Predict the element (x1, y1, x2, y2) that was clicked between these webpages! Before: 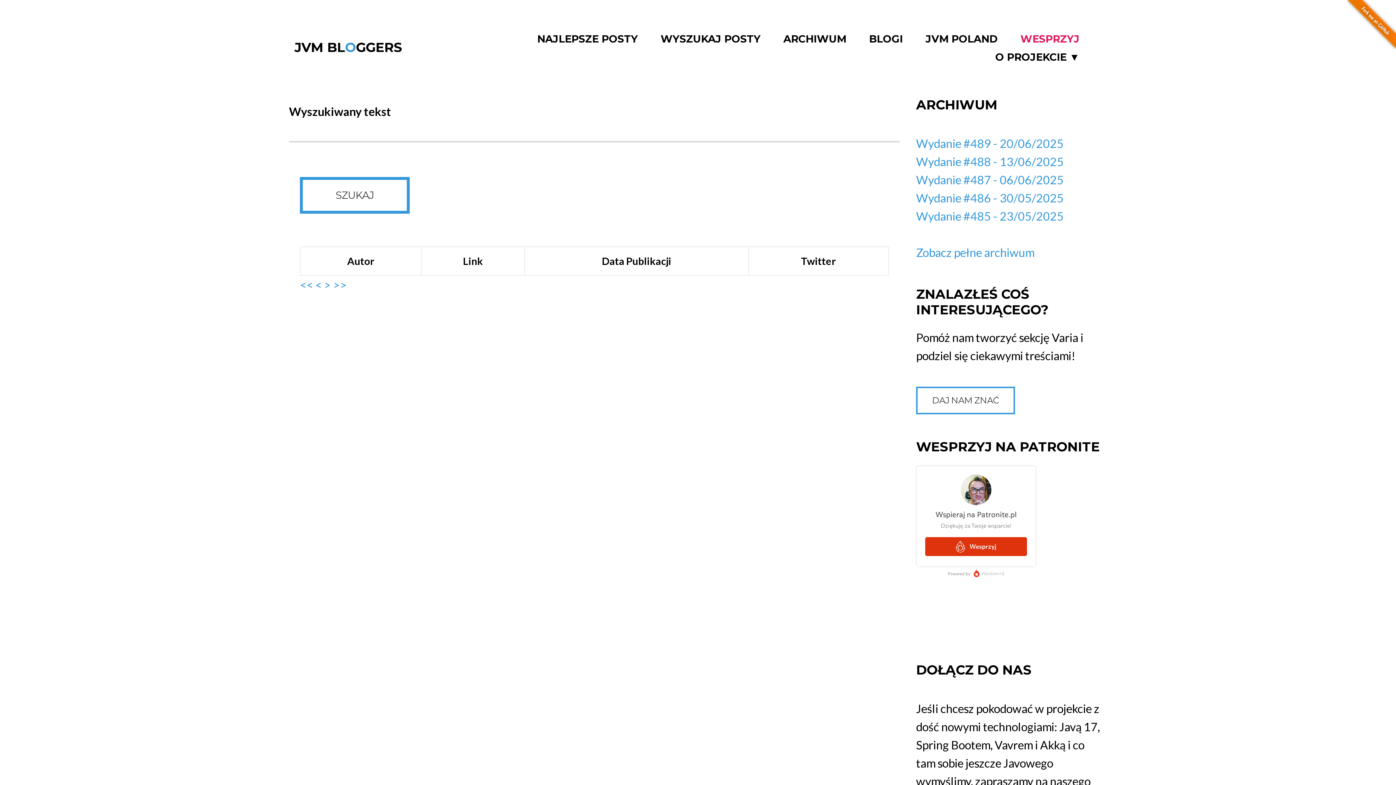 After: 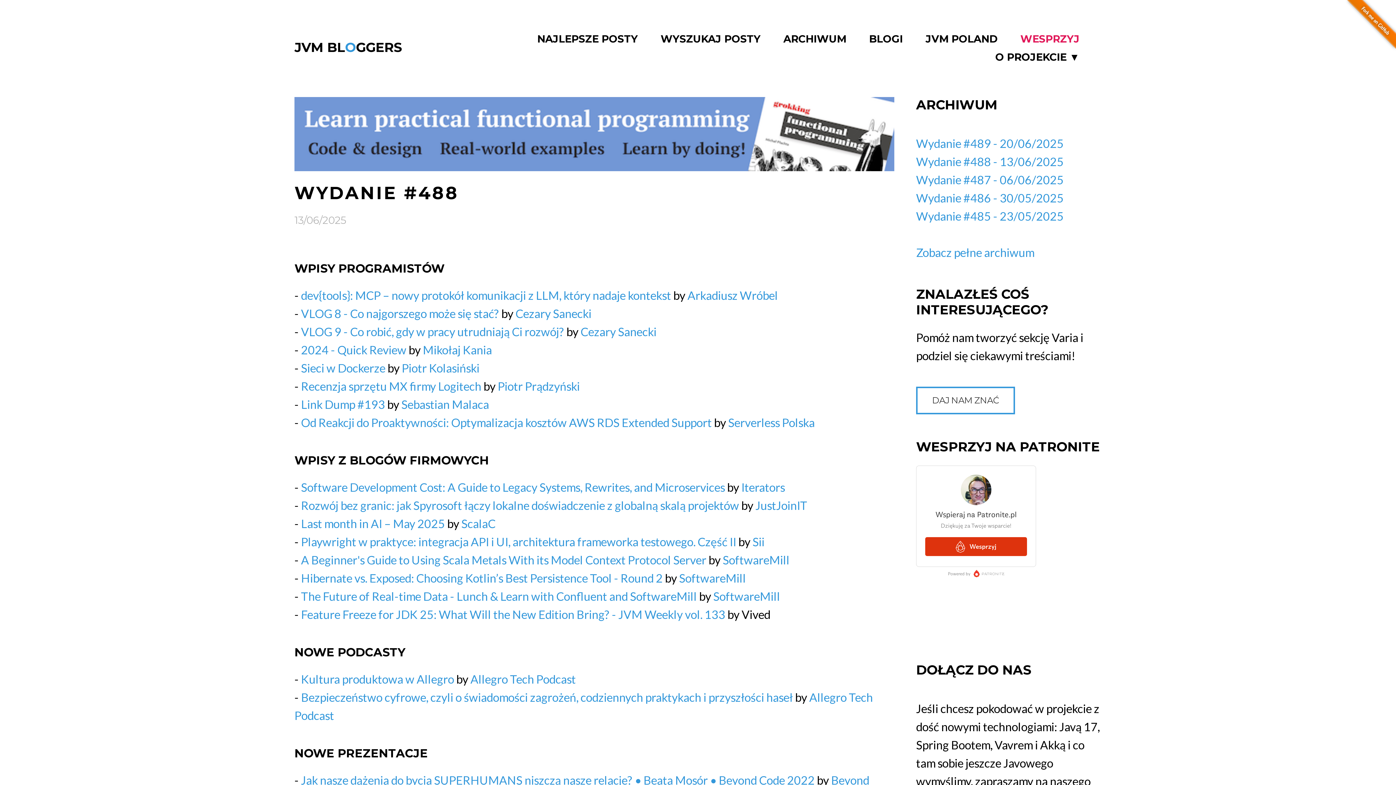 Action: label: Wydanie #488 - 13/06/2025 bbox: (916, 154, 1063, 168)